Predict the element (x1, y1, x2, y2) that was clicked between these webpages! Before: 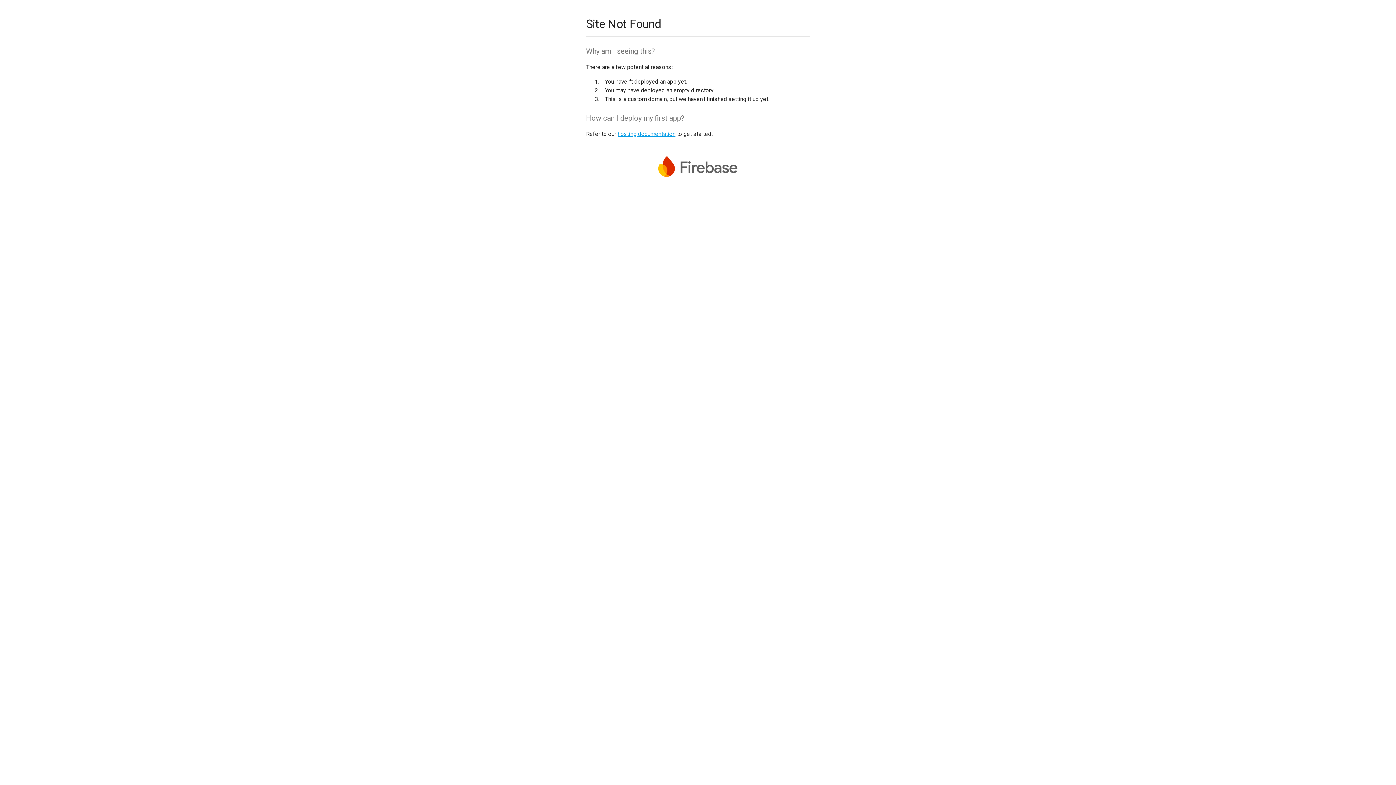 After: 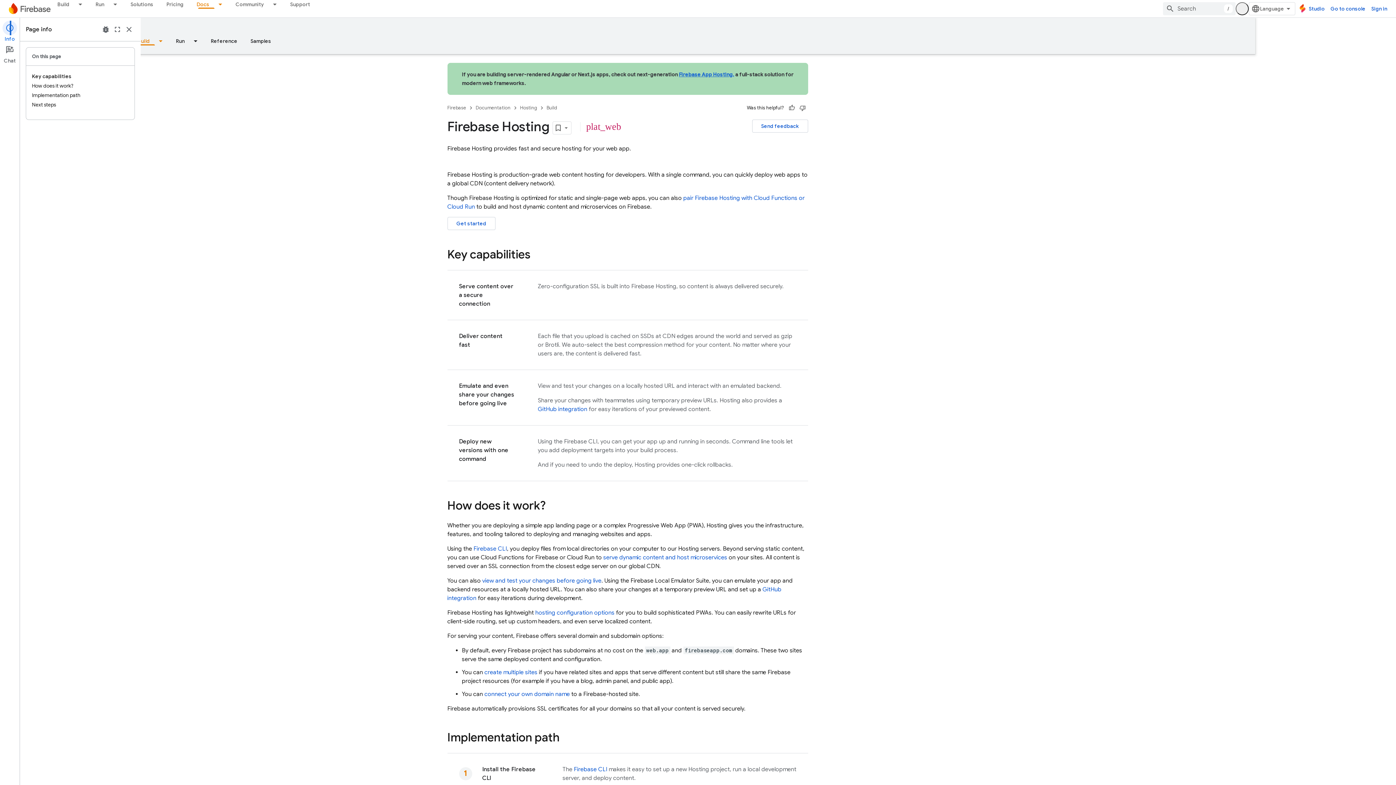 Action: label: hosting documentation bbox: (617, 130, 675, 137)